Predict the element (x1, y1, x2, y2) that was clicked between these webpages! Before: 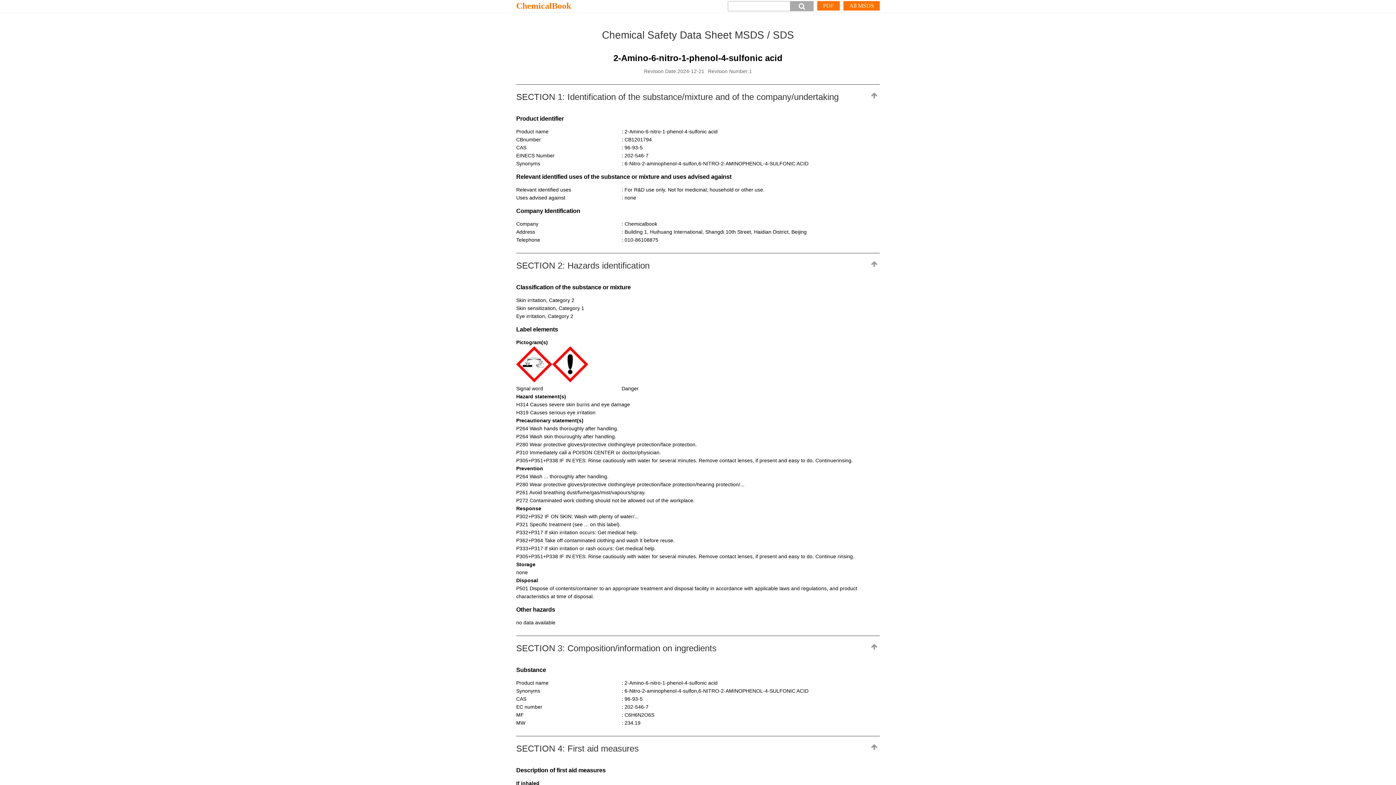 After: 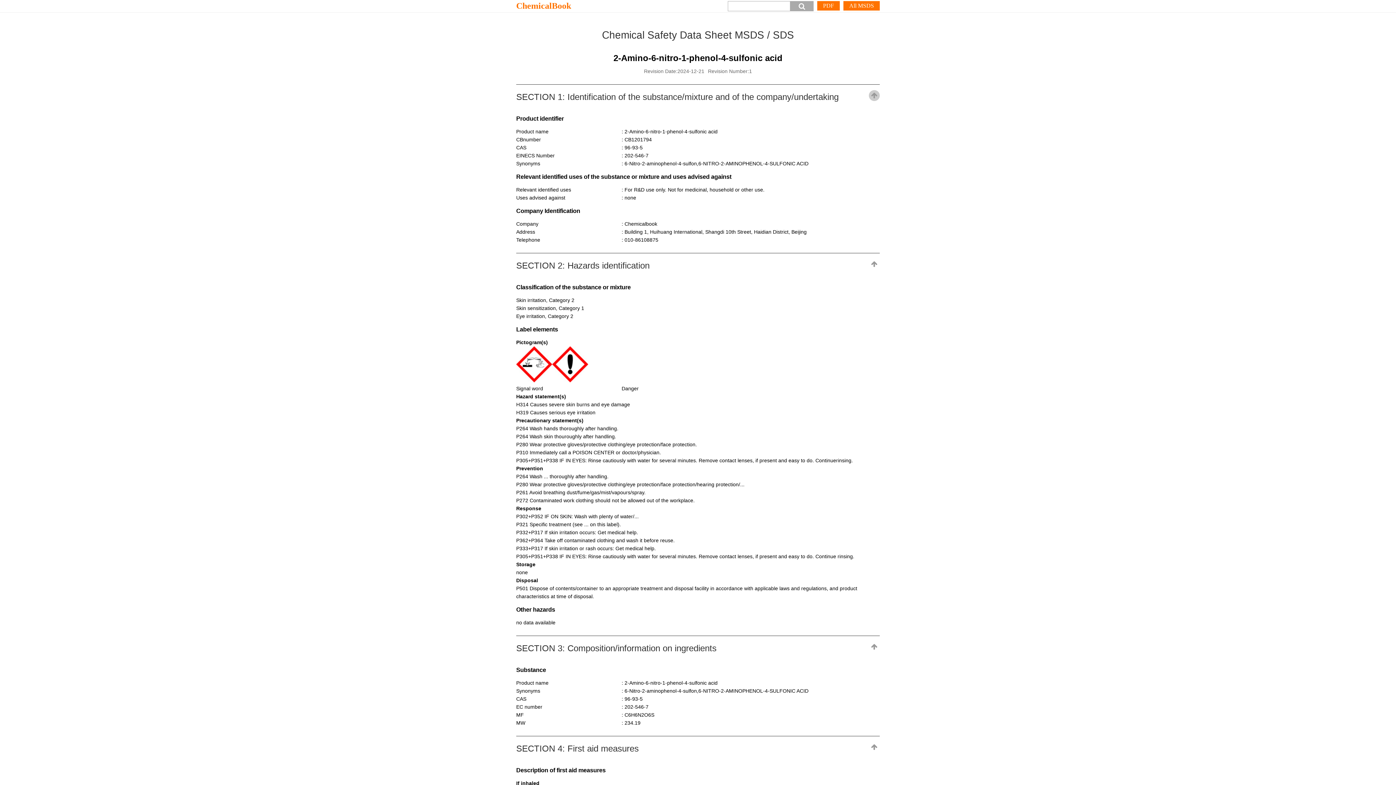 Action: bbox: (869, 90, 880, 101)